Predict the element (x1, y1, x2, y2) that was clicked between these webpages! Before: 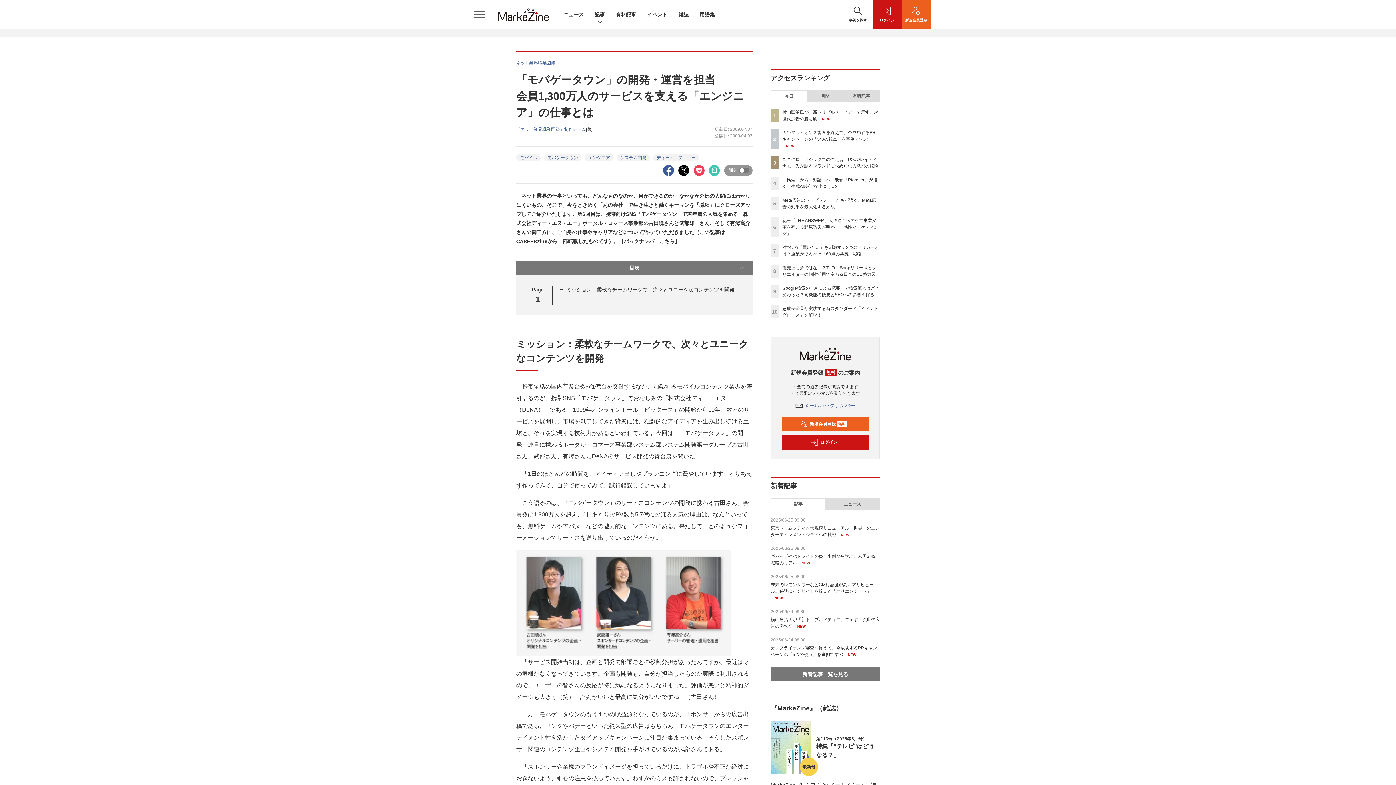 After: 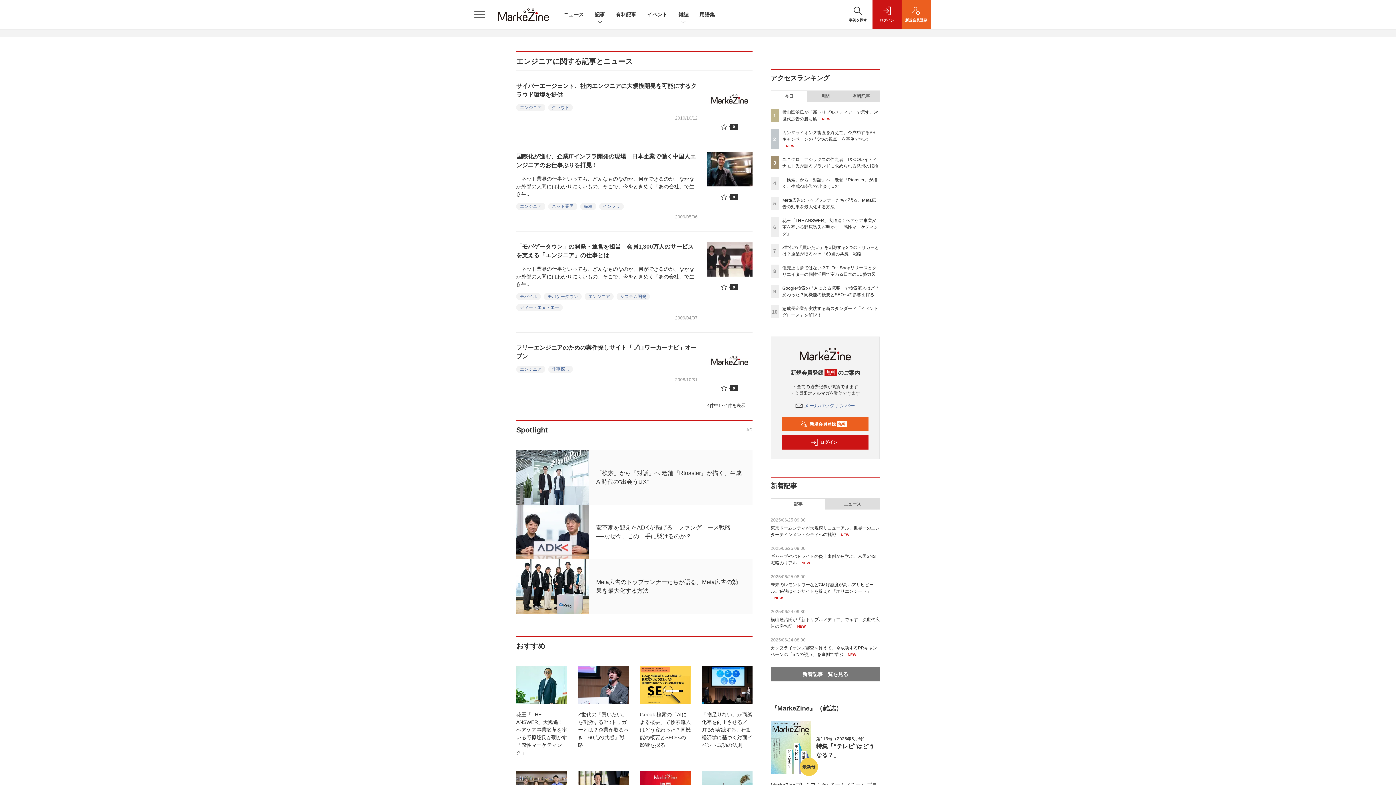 Action: label: エンジニア bbox: (584, 154, 613, 161)